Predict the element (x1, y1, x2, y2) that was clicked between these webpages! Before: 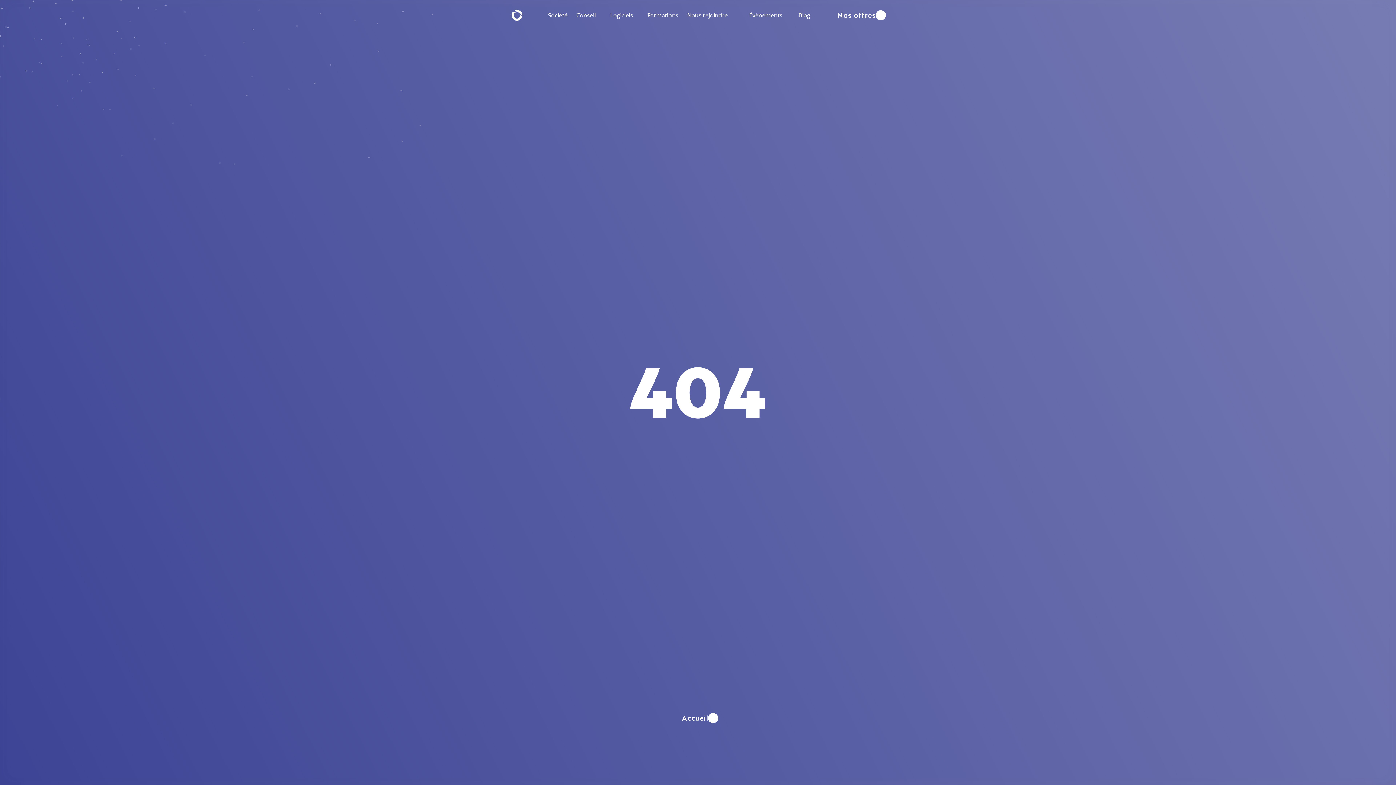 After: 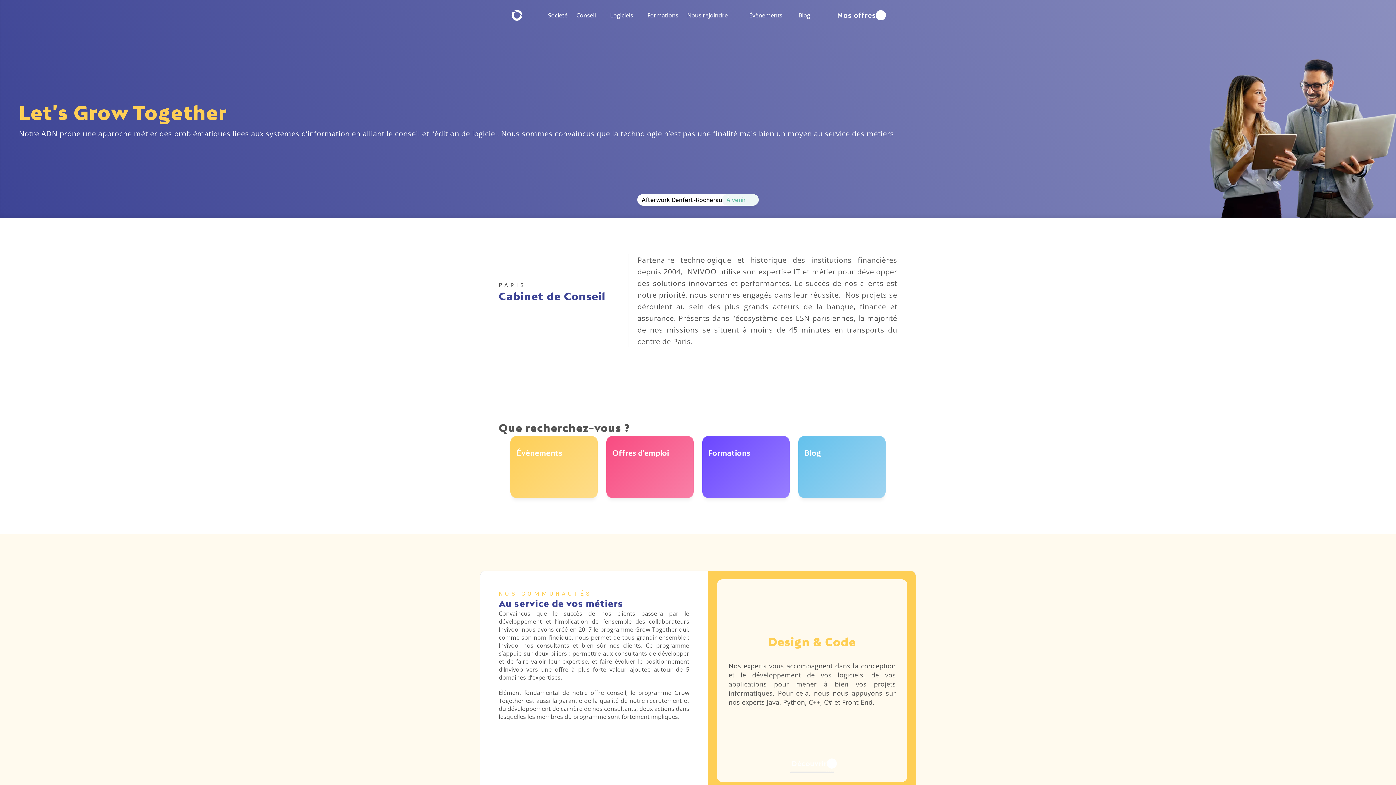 Action: bbox: (511, 9, 522, 20) label: Retourner à la page d'accueil.